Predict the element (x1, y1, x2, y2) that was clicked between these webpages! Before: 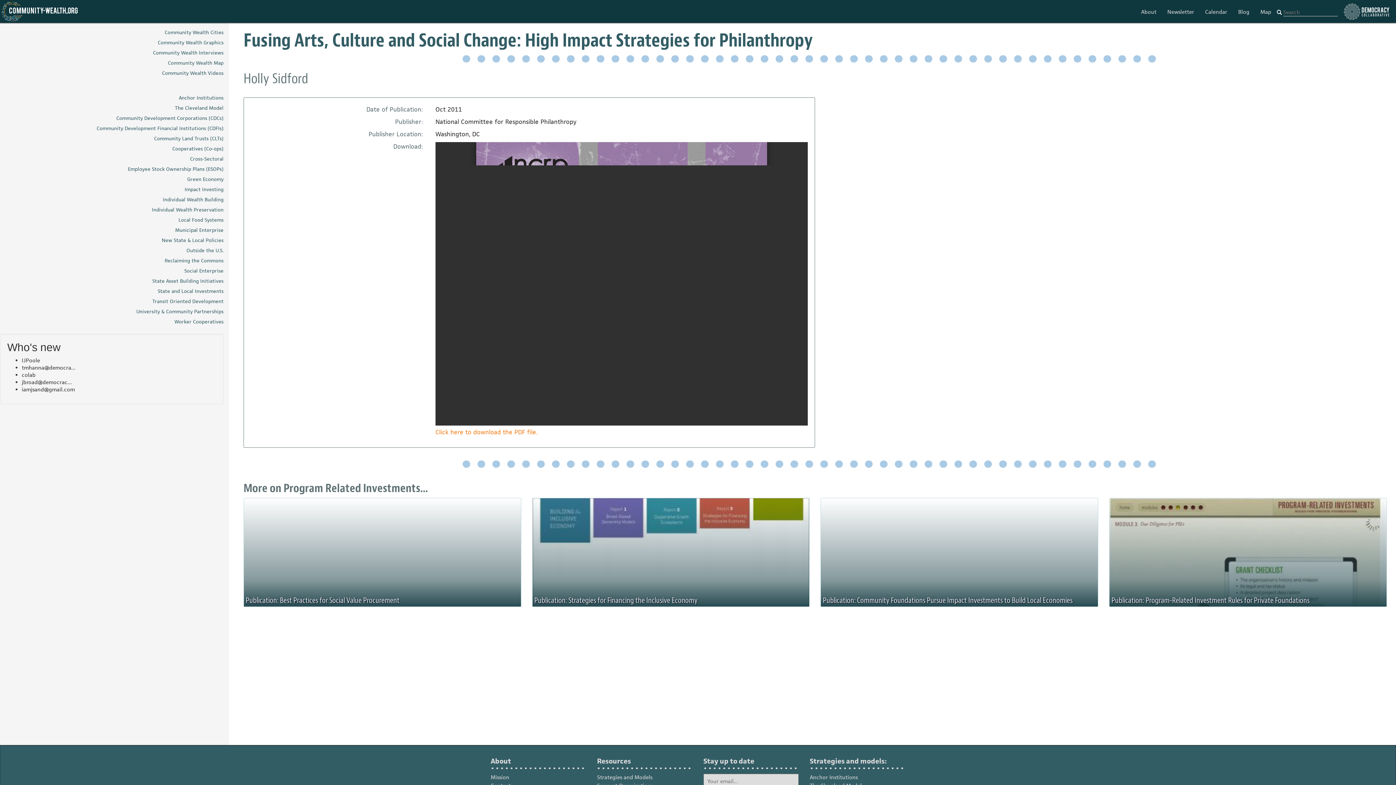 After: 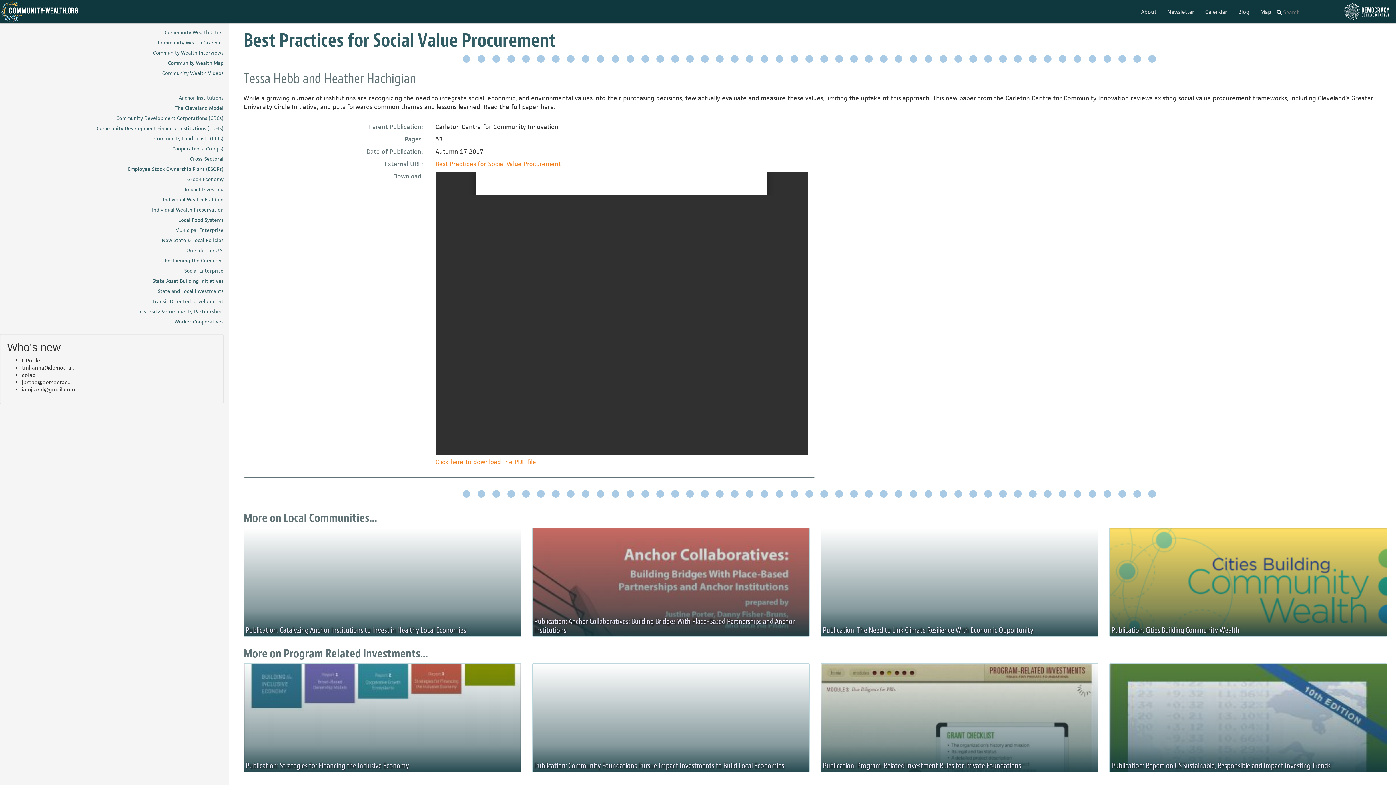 Action: label: Publication: Best Practices for Social Value Procurement bbox: (245, 595, 399, 605)